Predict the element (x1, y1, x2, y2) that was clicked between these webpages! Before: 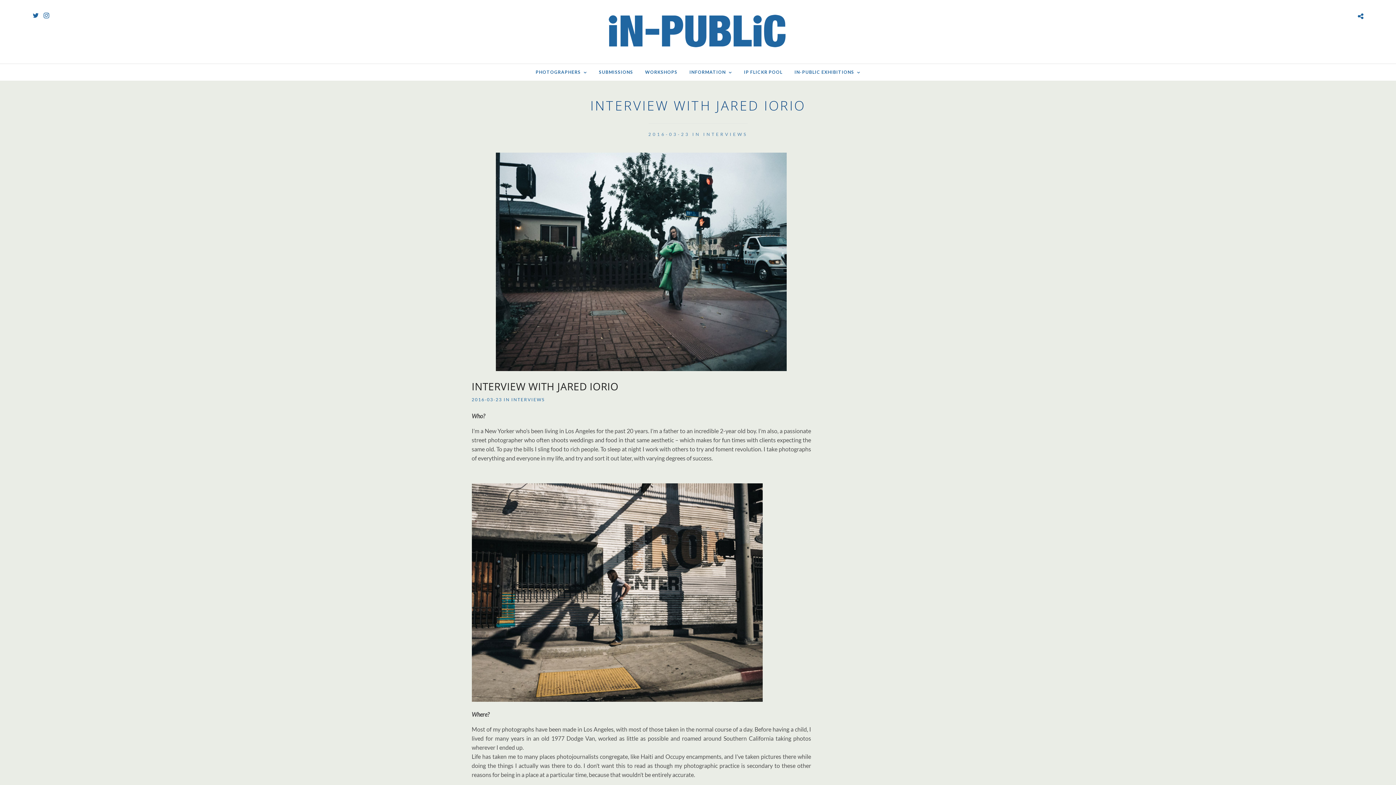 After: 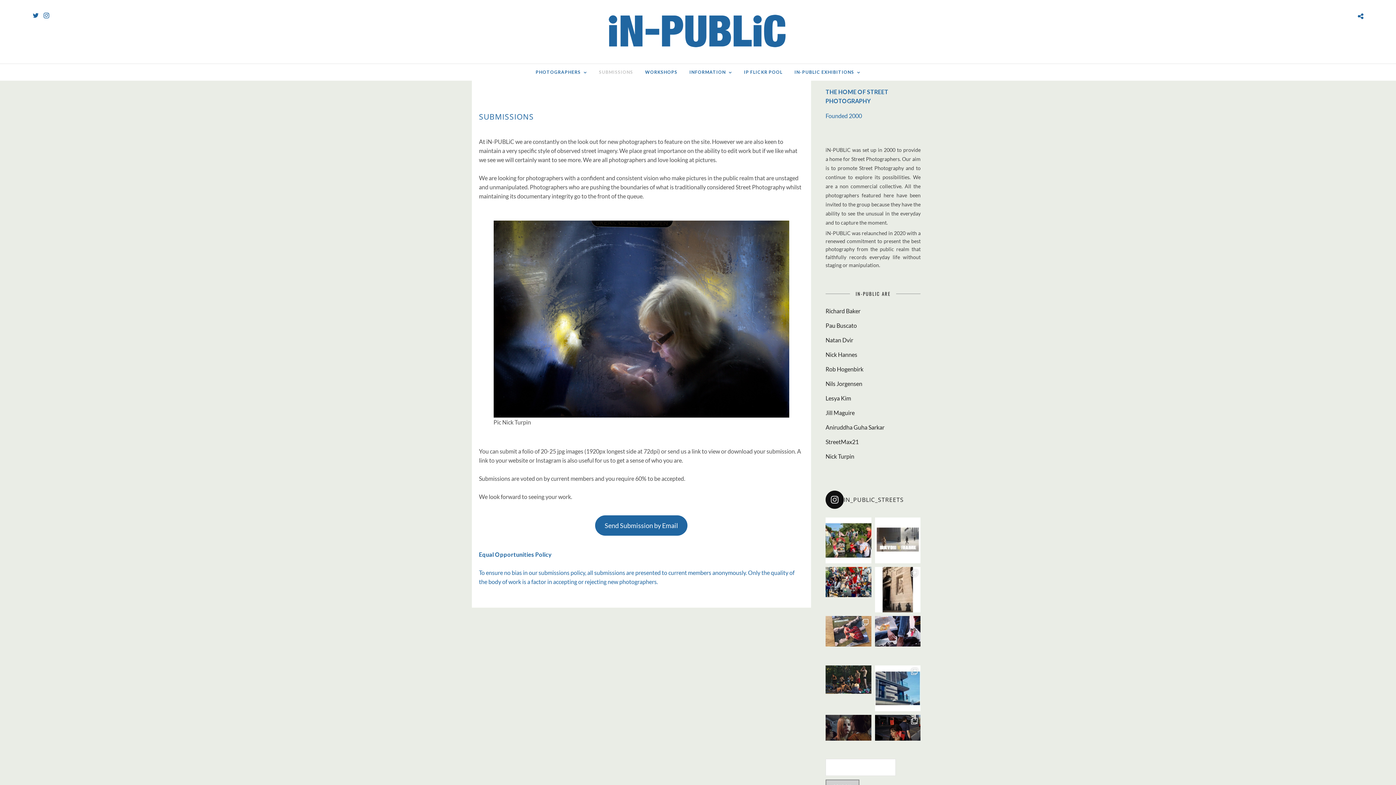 Action: bbox: (593, 64, 638, 80) label: SUBMISSIONS